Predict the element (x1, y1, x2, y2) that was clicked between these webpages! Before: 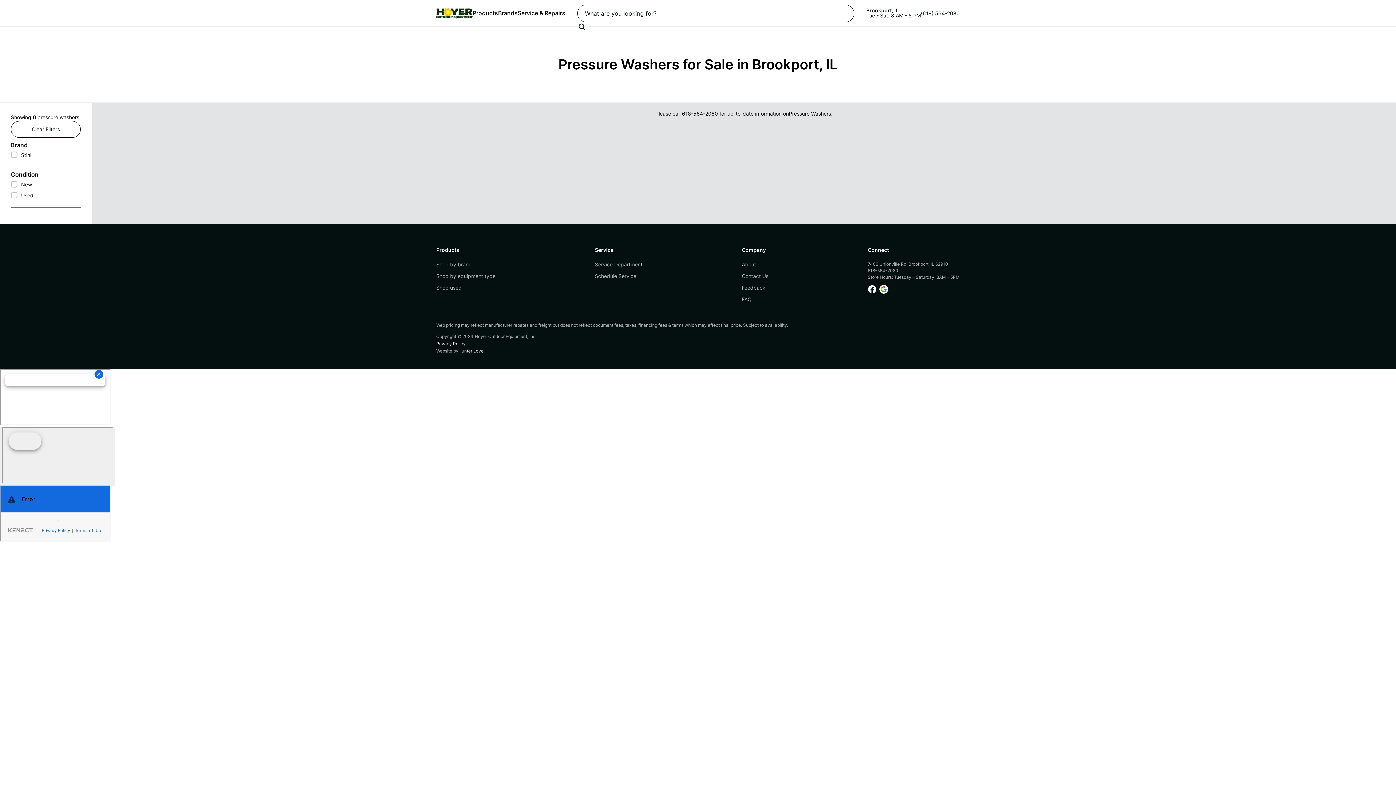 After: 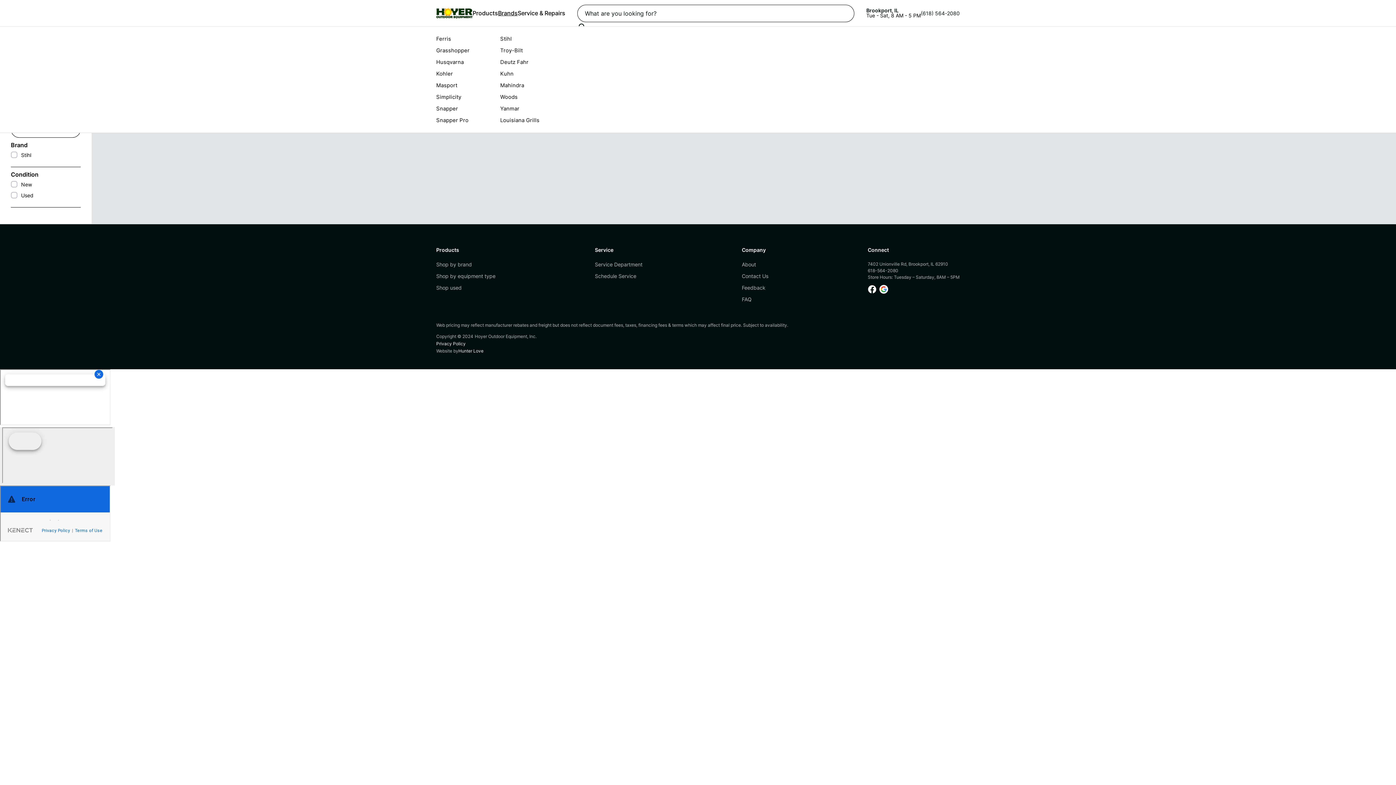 Action: bbox: (498, 10, 517, 16) label: Brands